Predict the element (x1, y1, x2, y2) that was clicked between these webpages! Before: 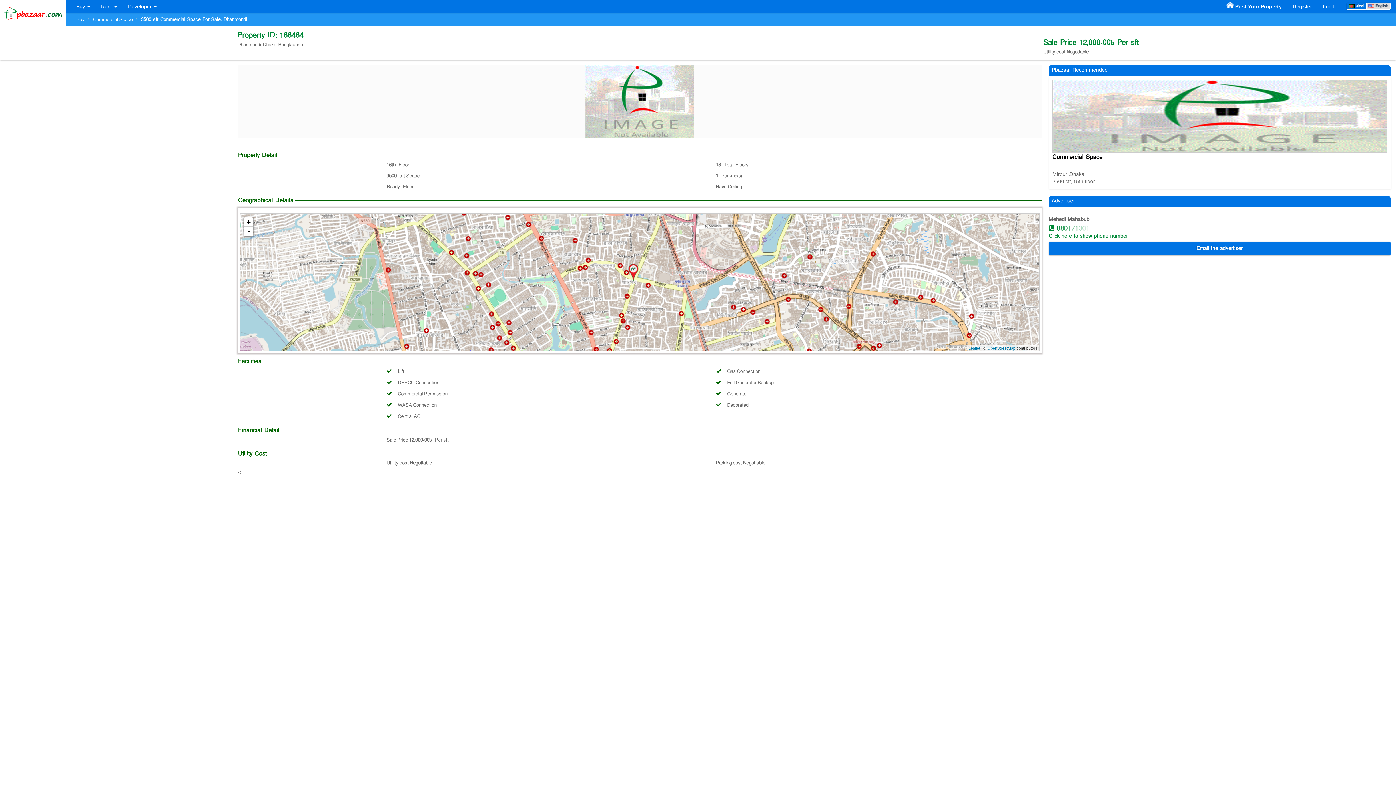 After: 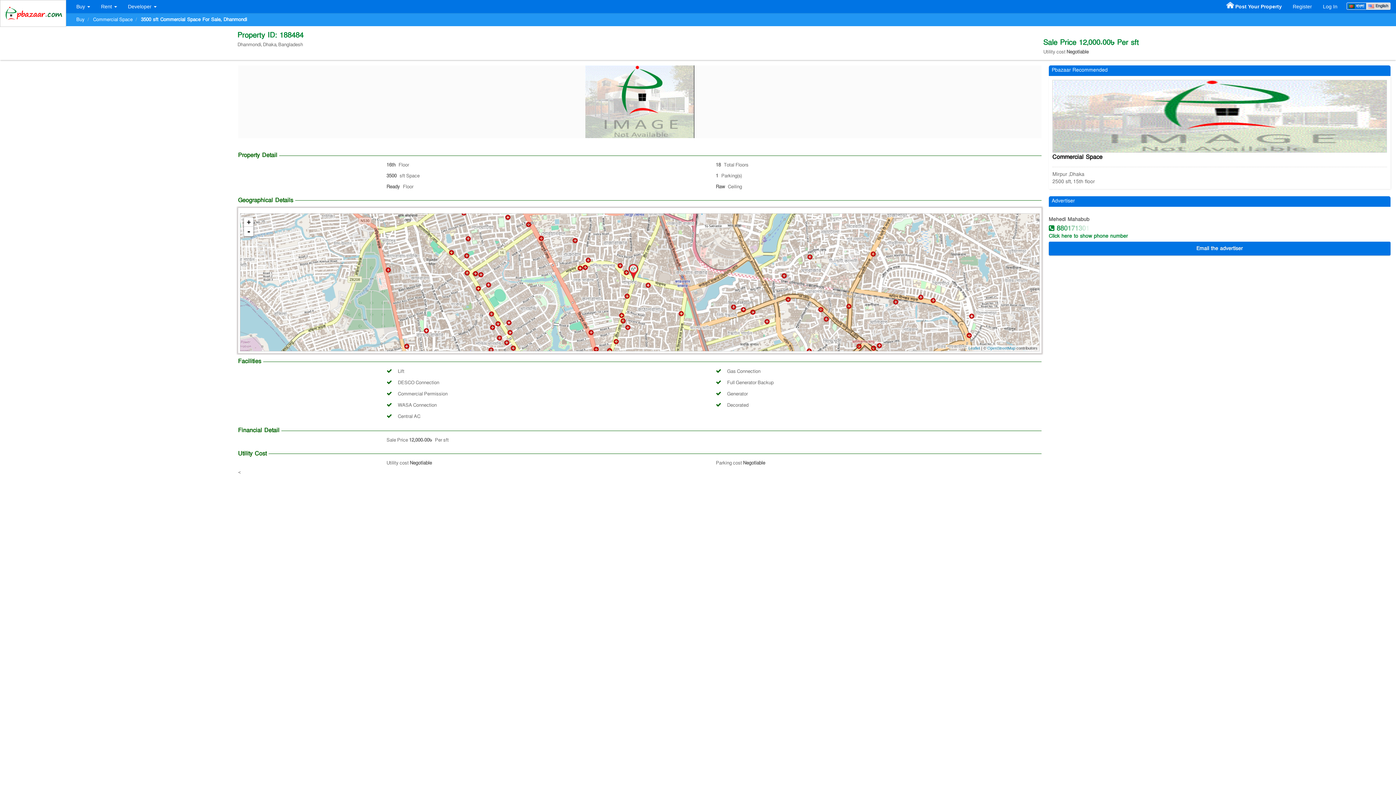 Action: bbox: (1052, 112, 1387, 119)